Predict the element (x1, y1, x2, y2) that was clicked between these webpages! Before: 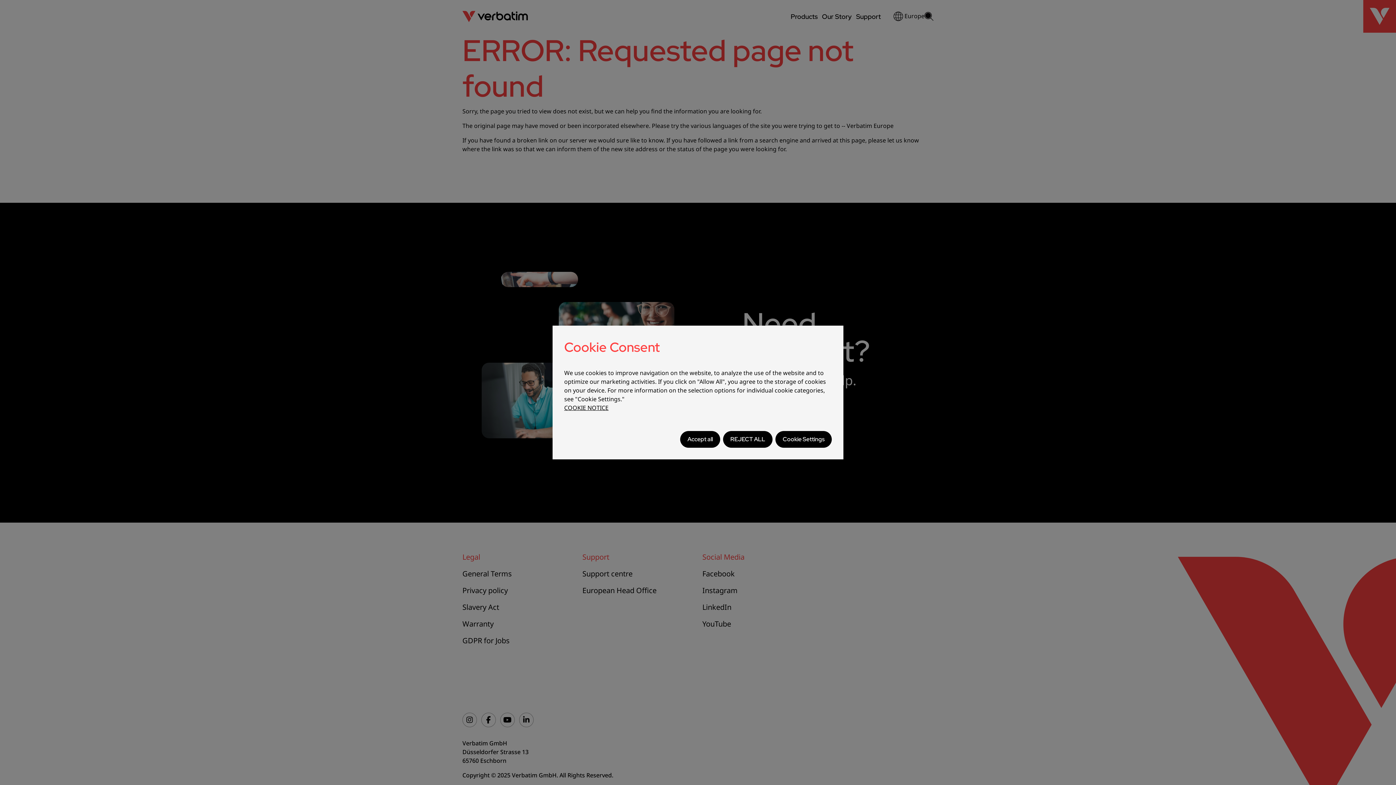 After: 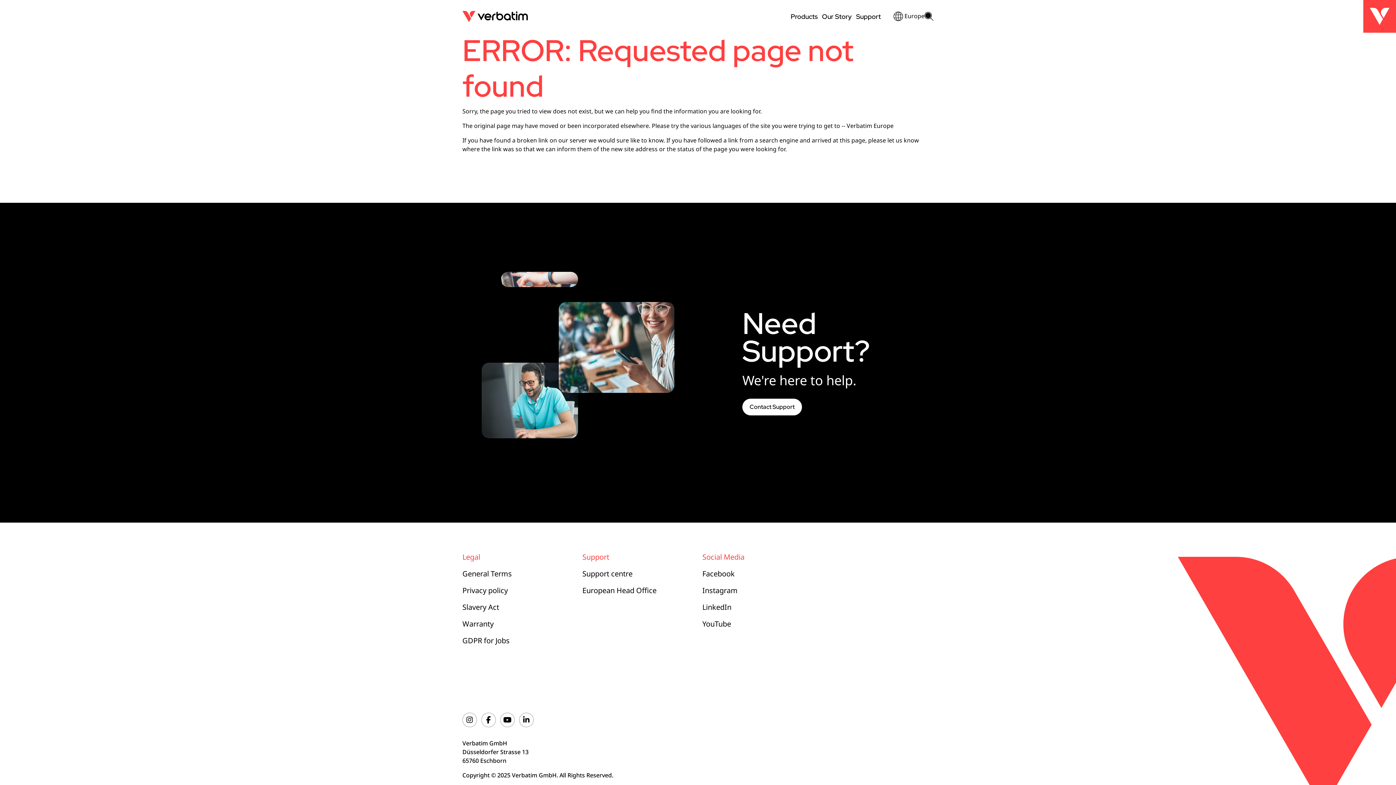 Action: label: REJECT ALL bbox: (723, 431, 772, 448)